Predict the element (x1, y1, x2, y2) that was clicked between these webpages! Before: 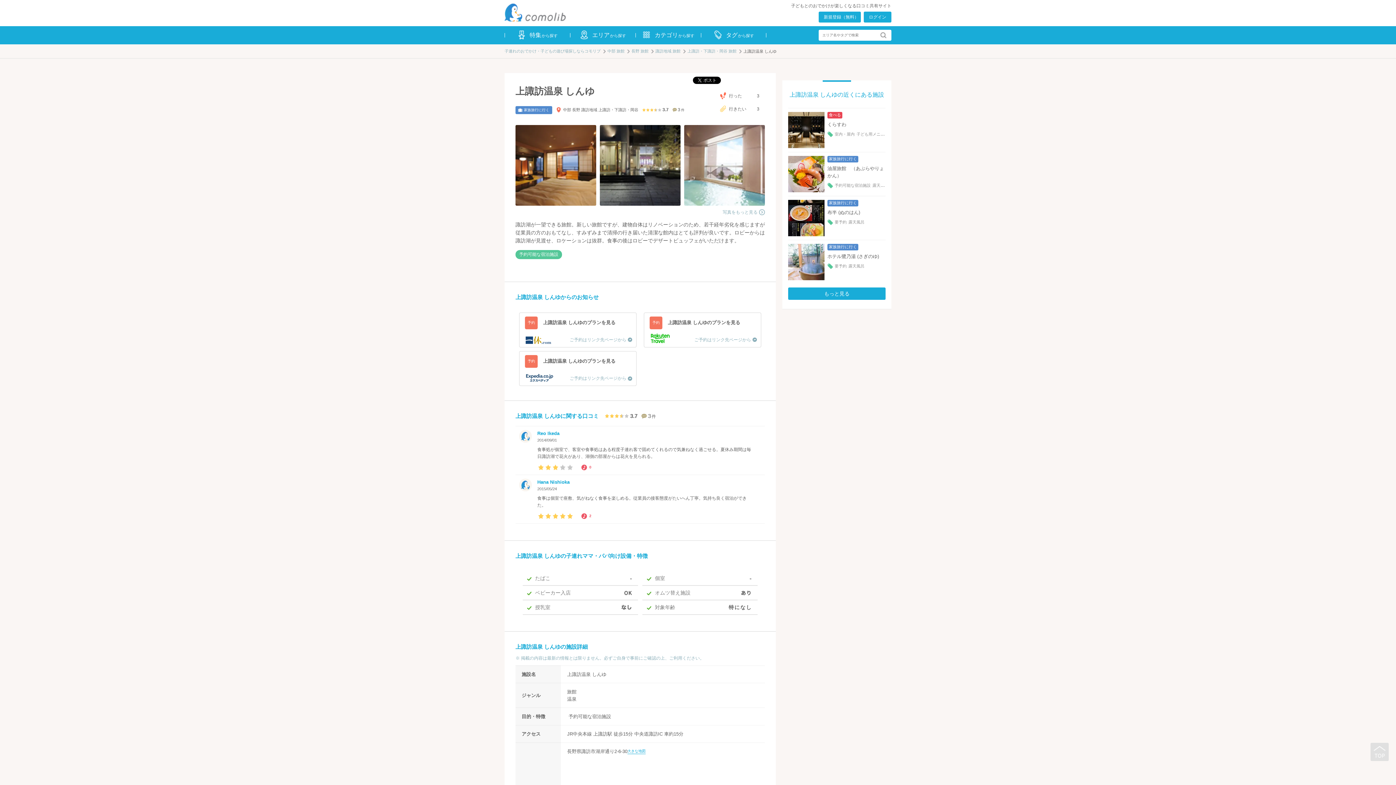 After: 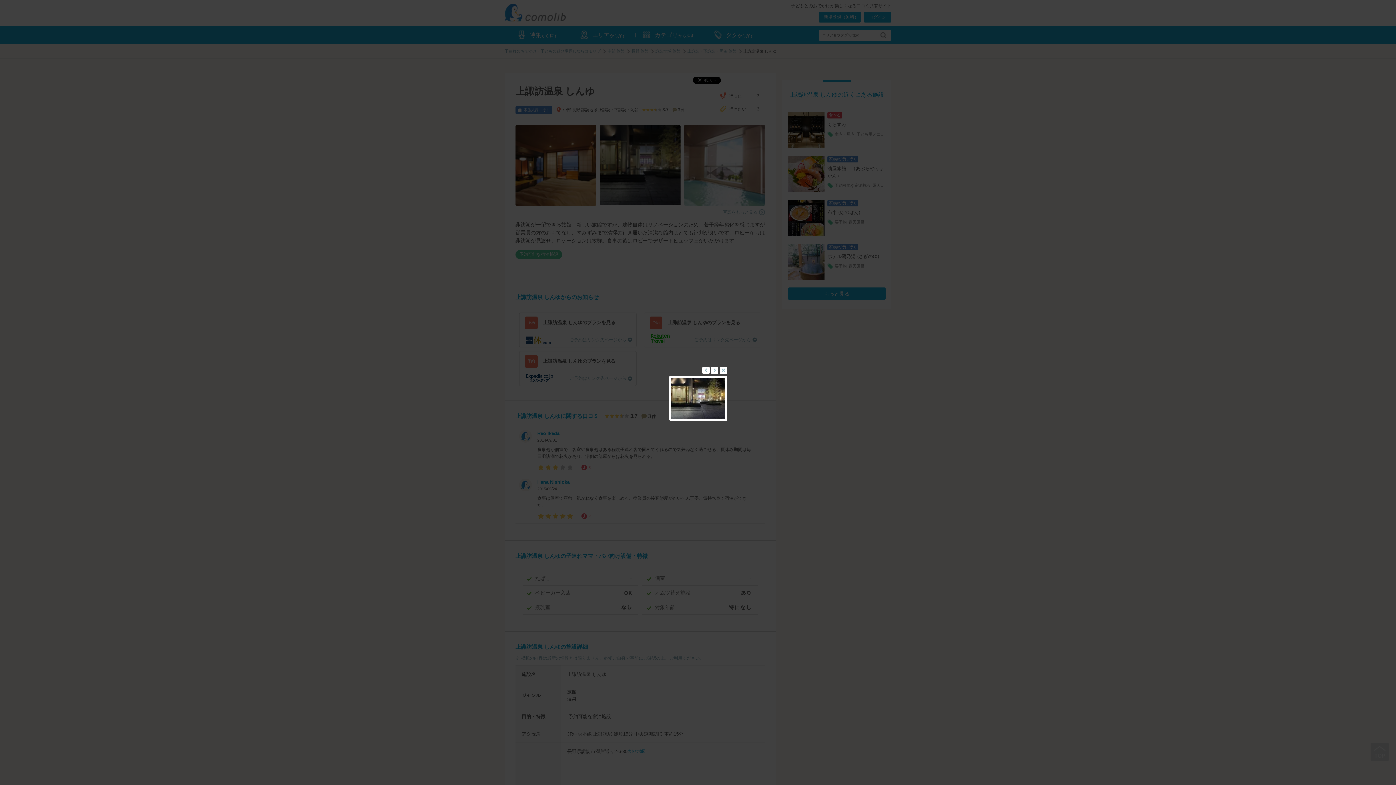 Action: bbox: (600, 202, 680, 206)